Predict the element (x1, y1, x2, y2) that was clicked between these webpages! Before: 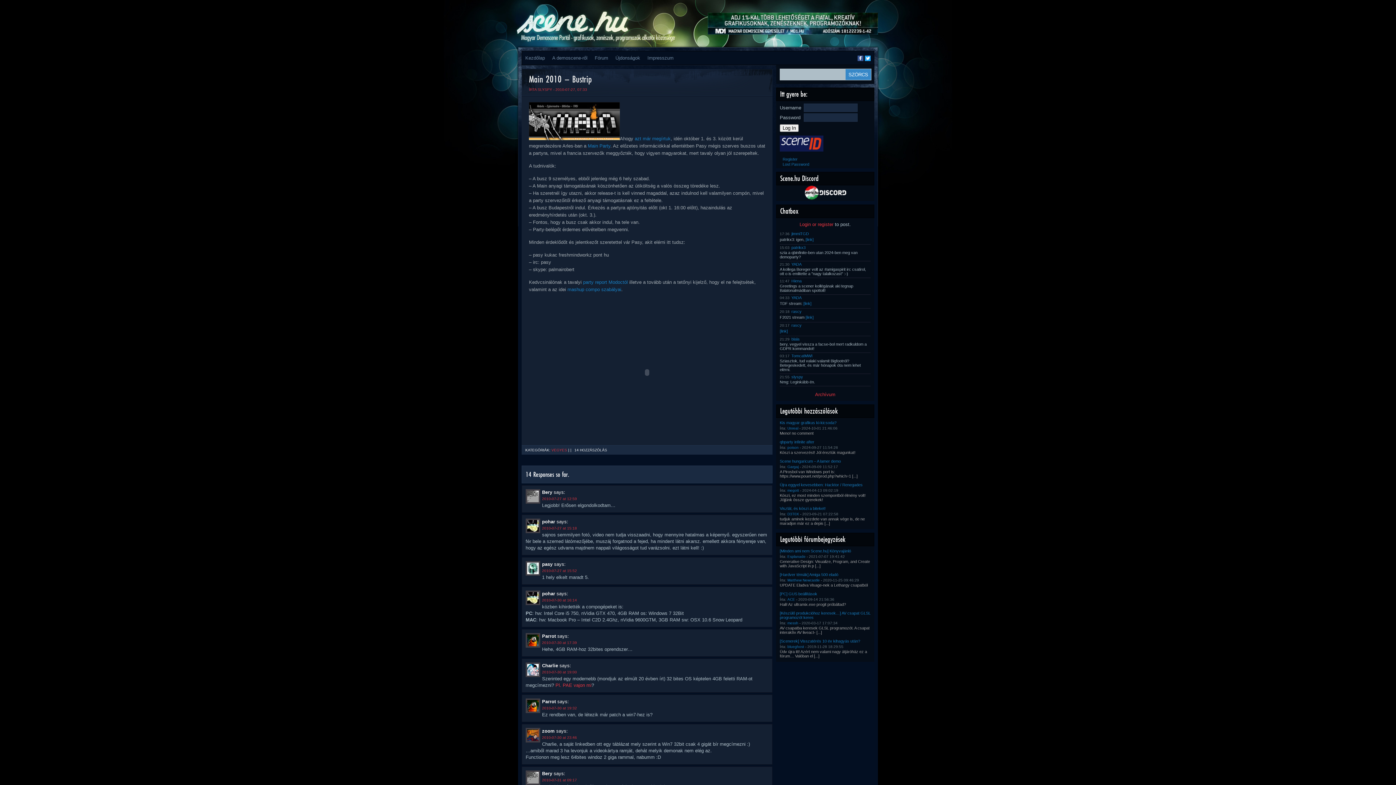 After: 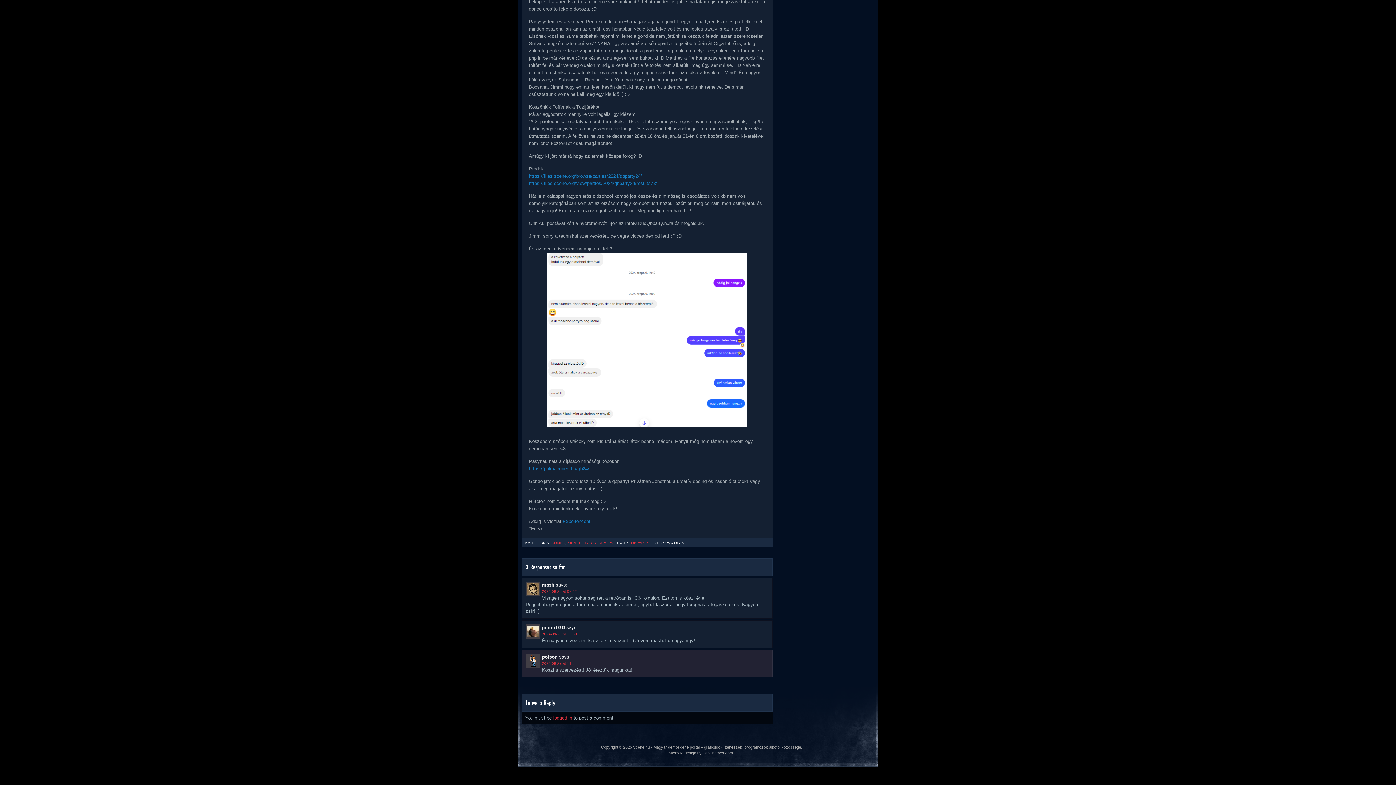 Action: label: qbparty infinite after bbox: (780, 439, 814, 445)